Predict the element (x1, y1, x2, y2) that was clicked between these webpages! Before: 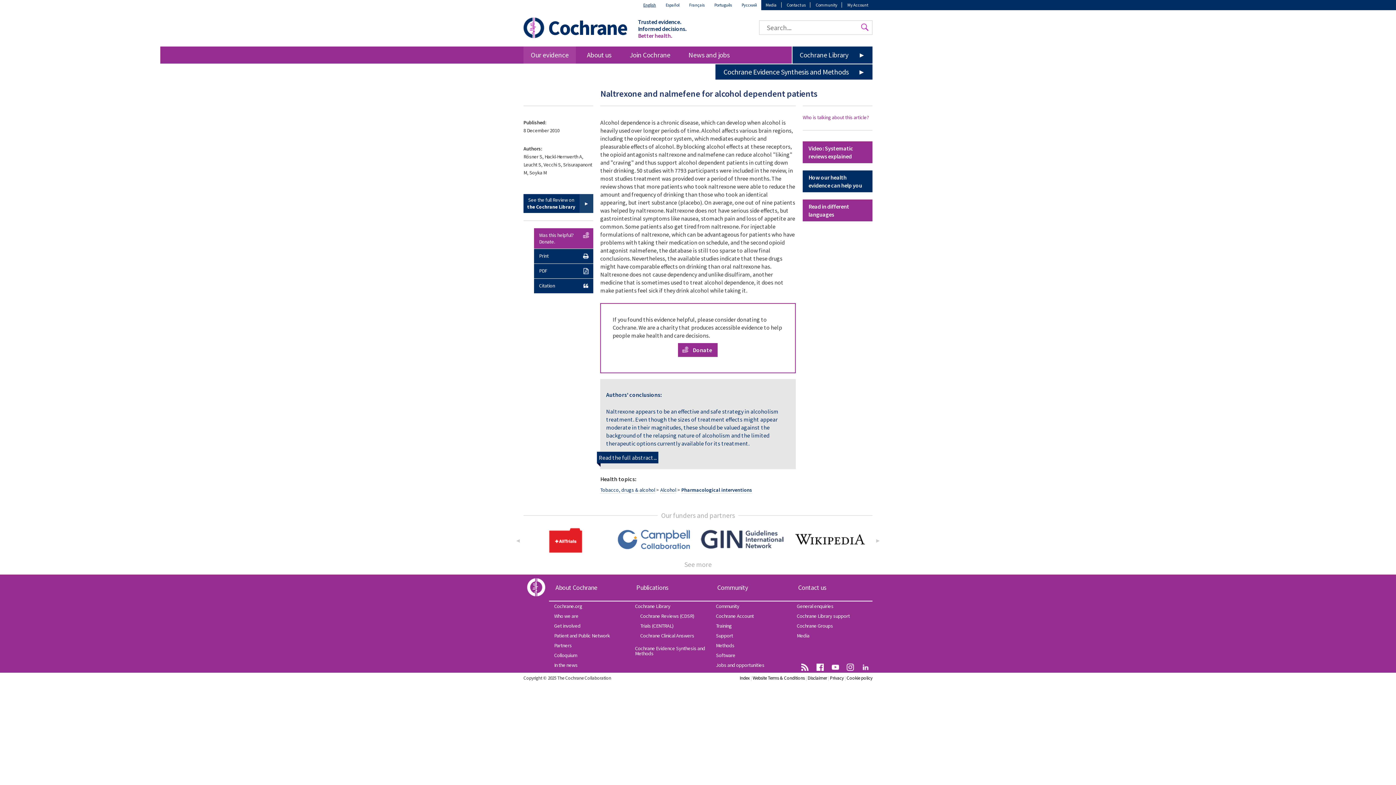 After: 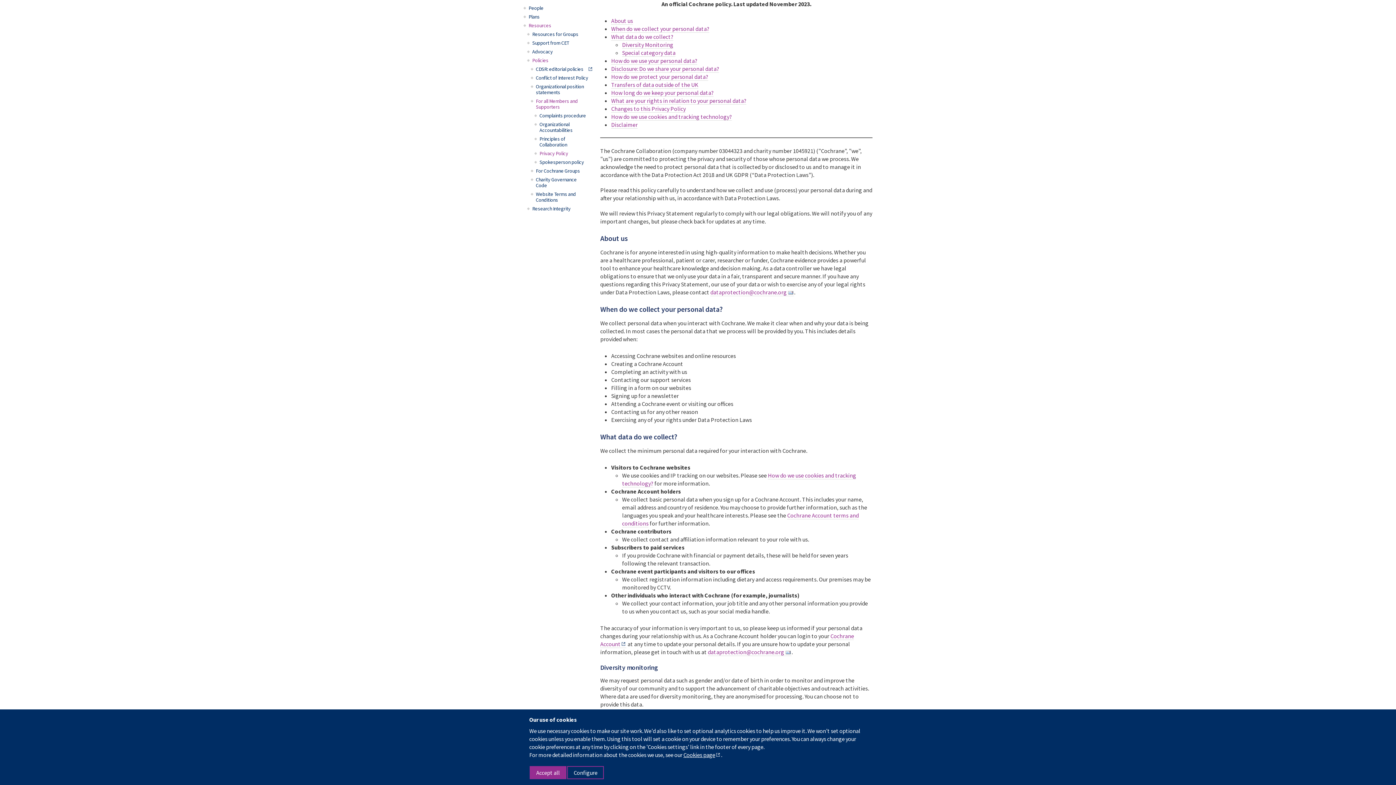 Action: label: Privacy bbox: (830, 675, 843, 681)